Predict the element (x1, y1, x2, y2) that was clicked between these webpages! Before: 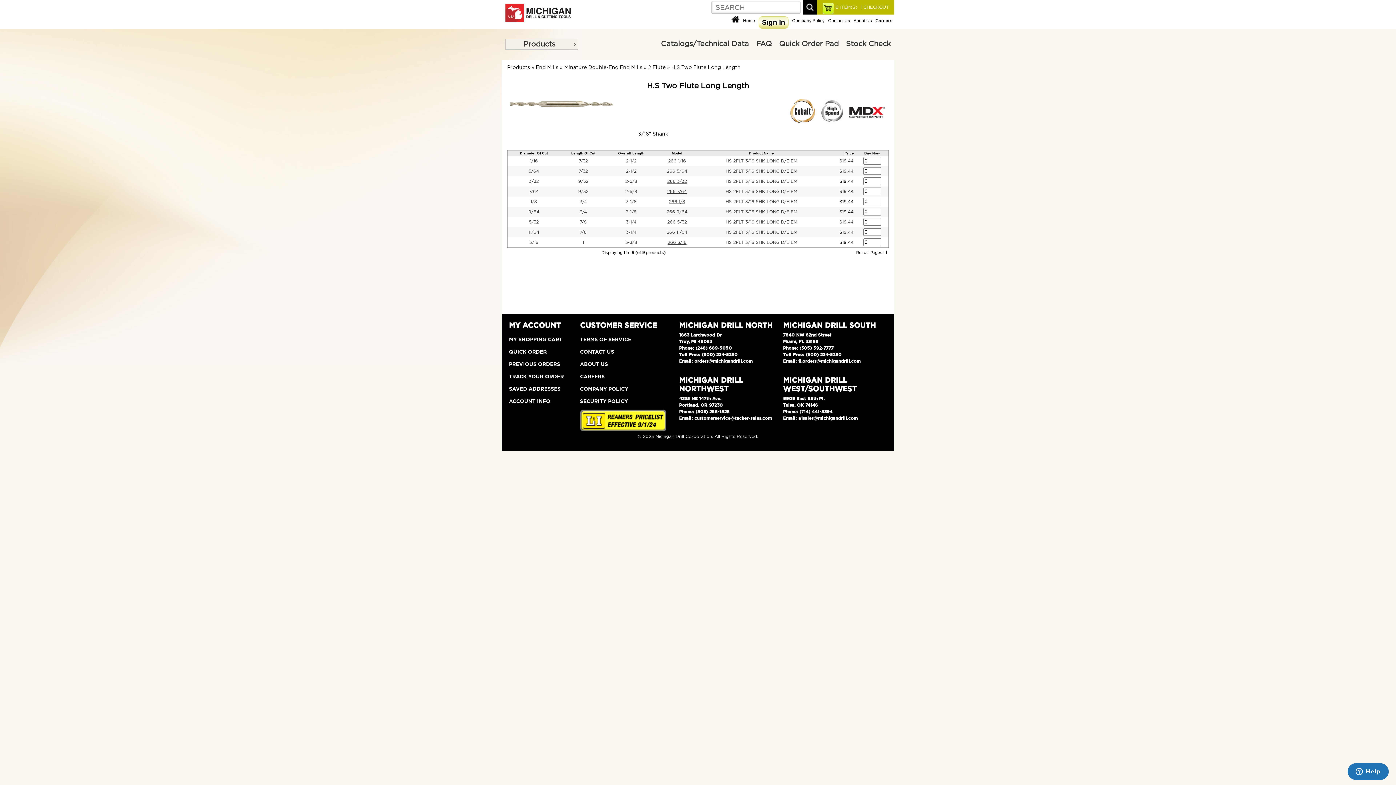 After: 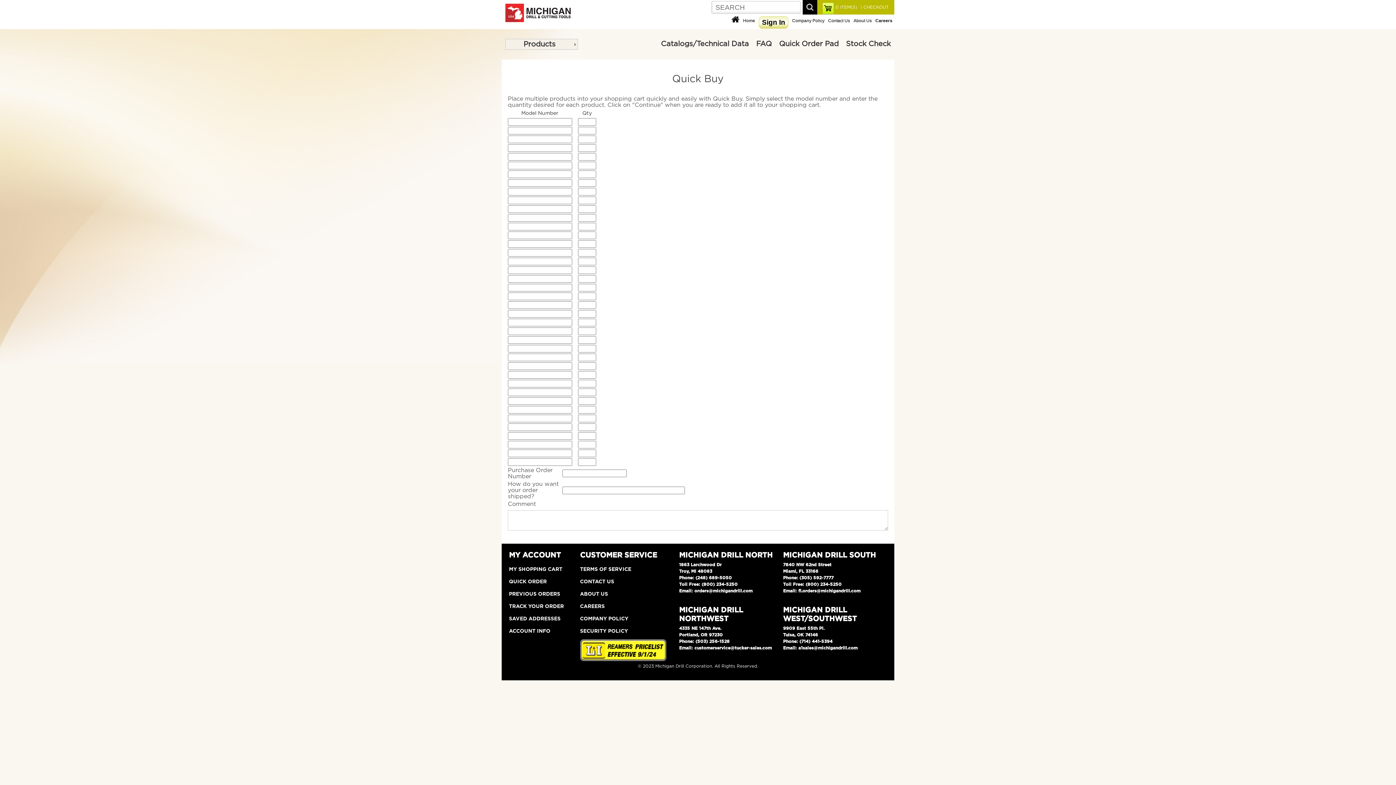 Action: label: Quick Order Pad bbox: (779, 40, 838, 47)